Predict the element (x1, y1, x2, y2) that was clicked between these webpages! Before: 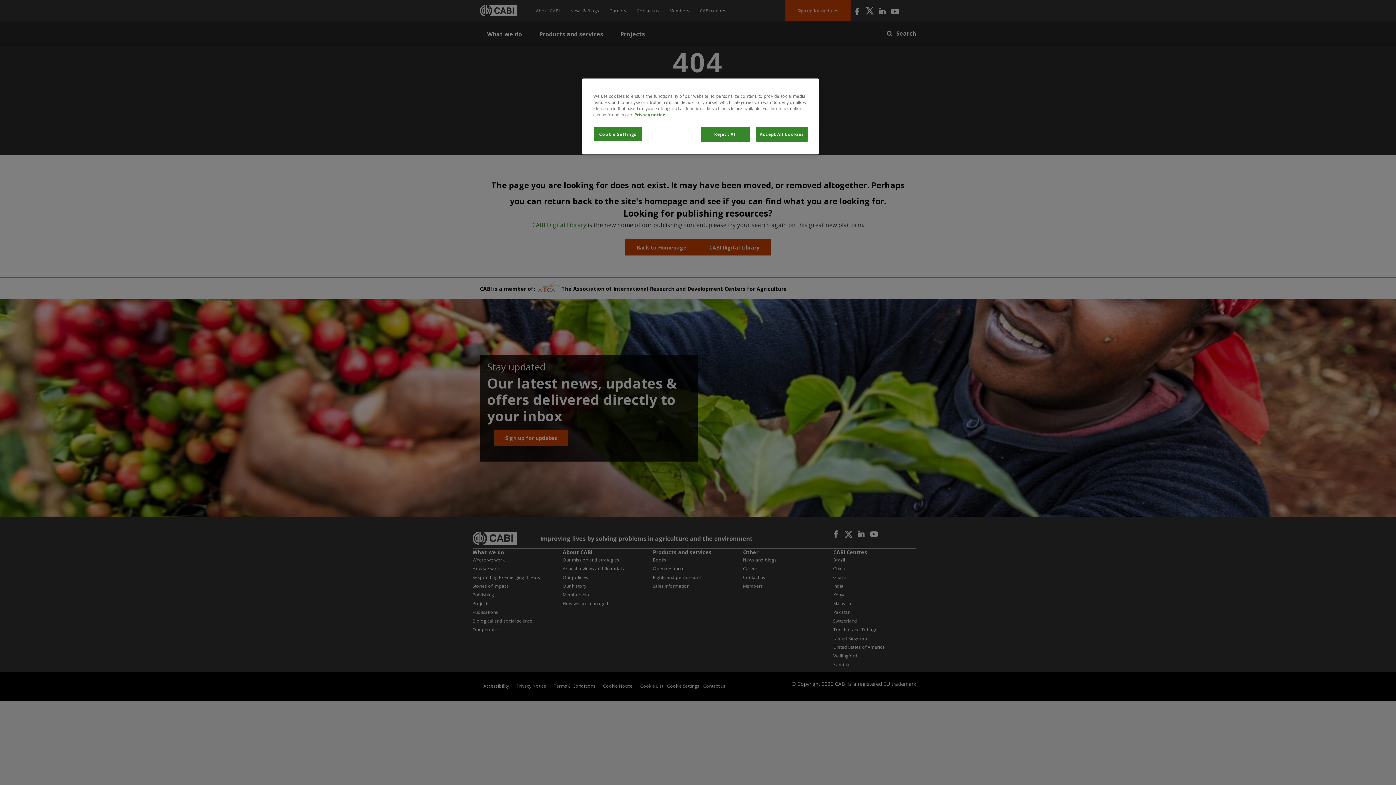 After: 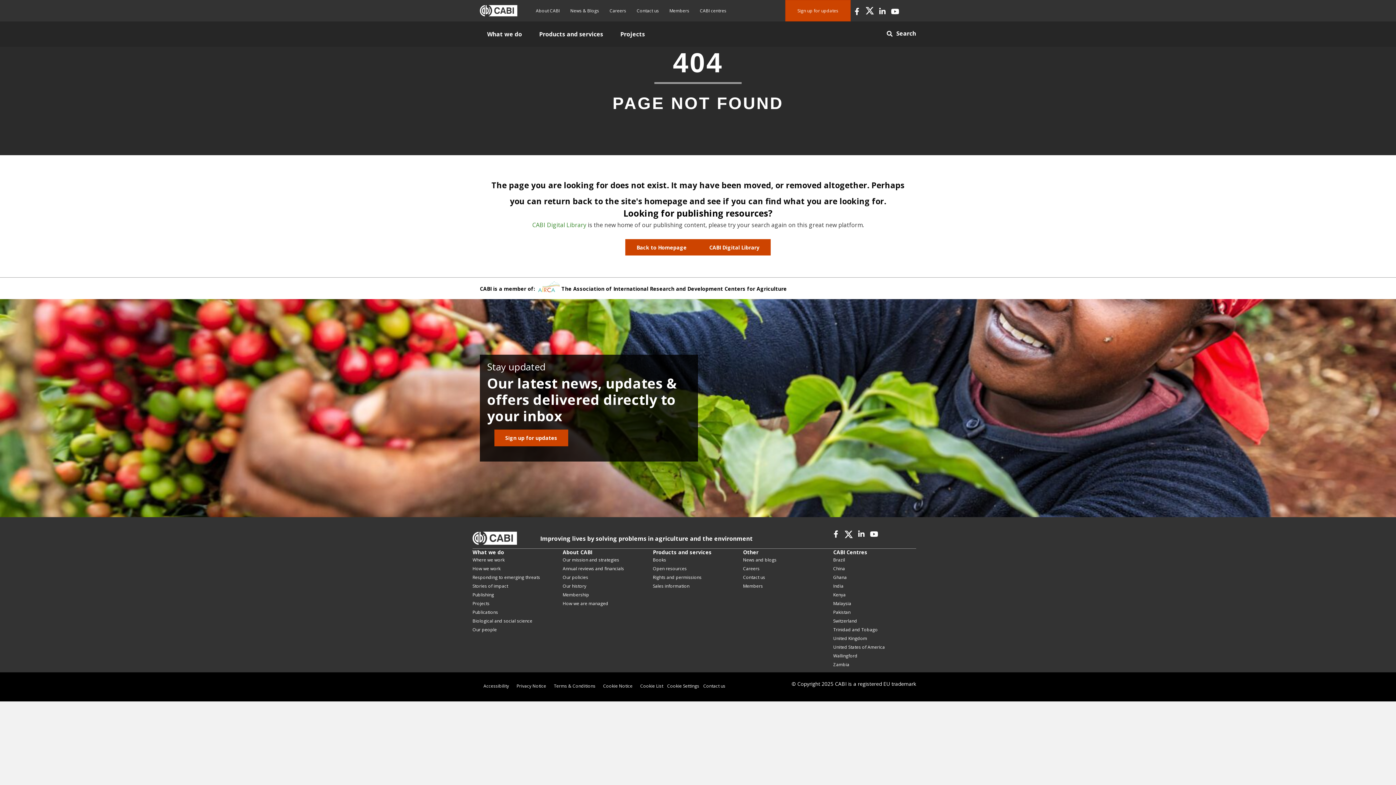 Action: bbox: (701, 126, 750, 141) label: Reject All